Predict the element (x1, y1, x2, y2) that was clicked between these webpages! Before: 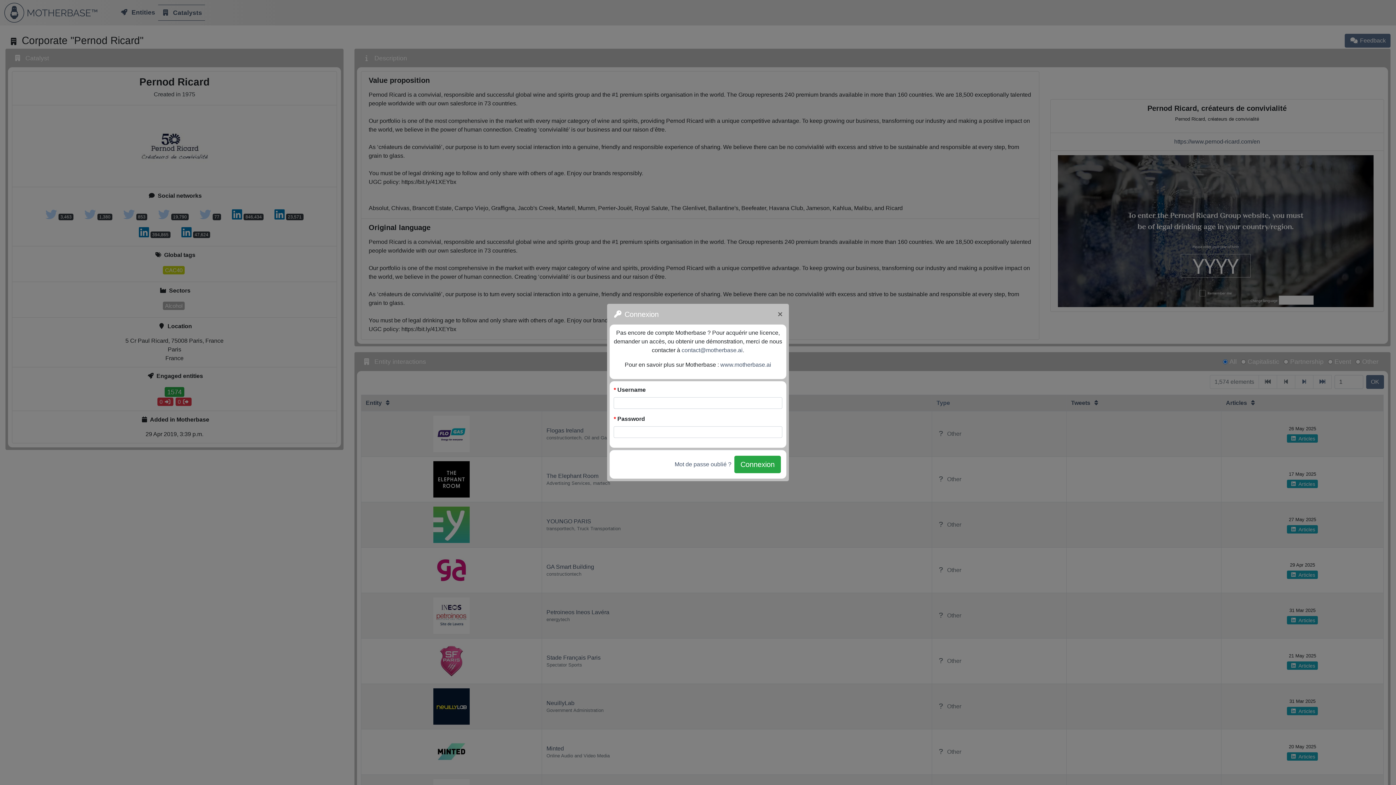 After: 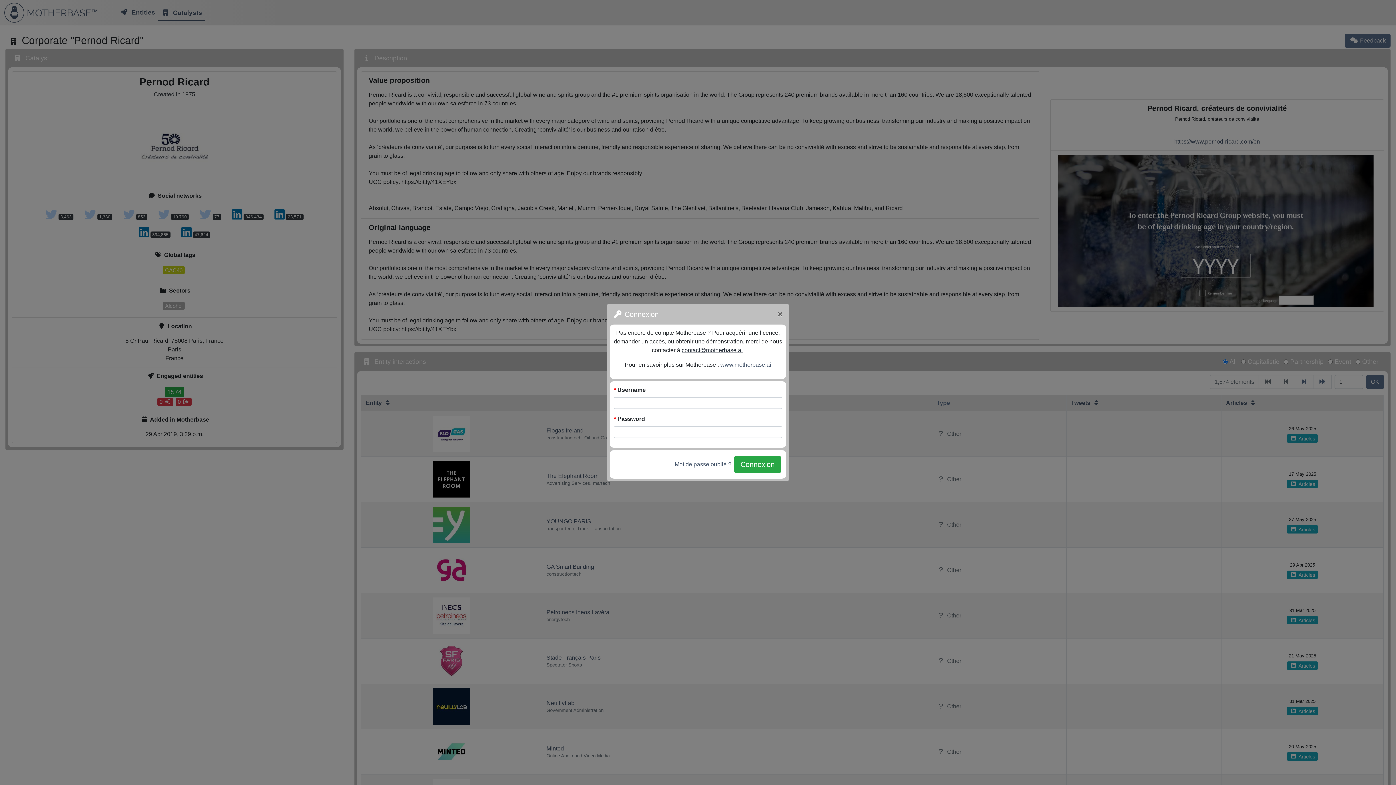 Action: label: contact@motherbase.ai bbox: (681, 347, 742, 353)